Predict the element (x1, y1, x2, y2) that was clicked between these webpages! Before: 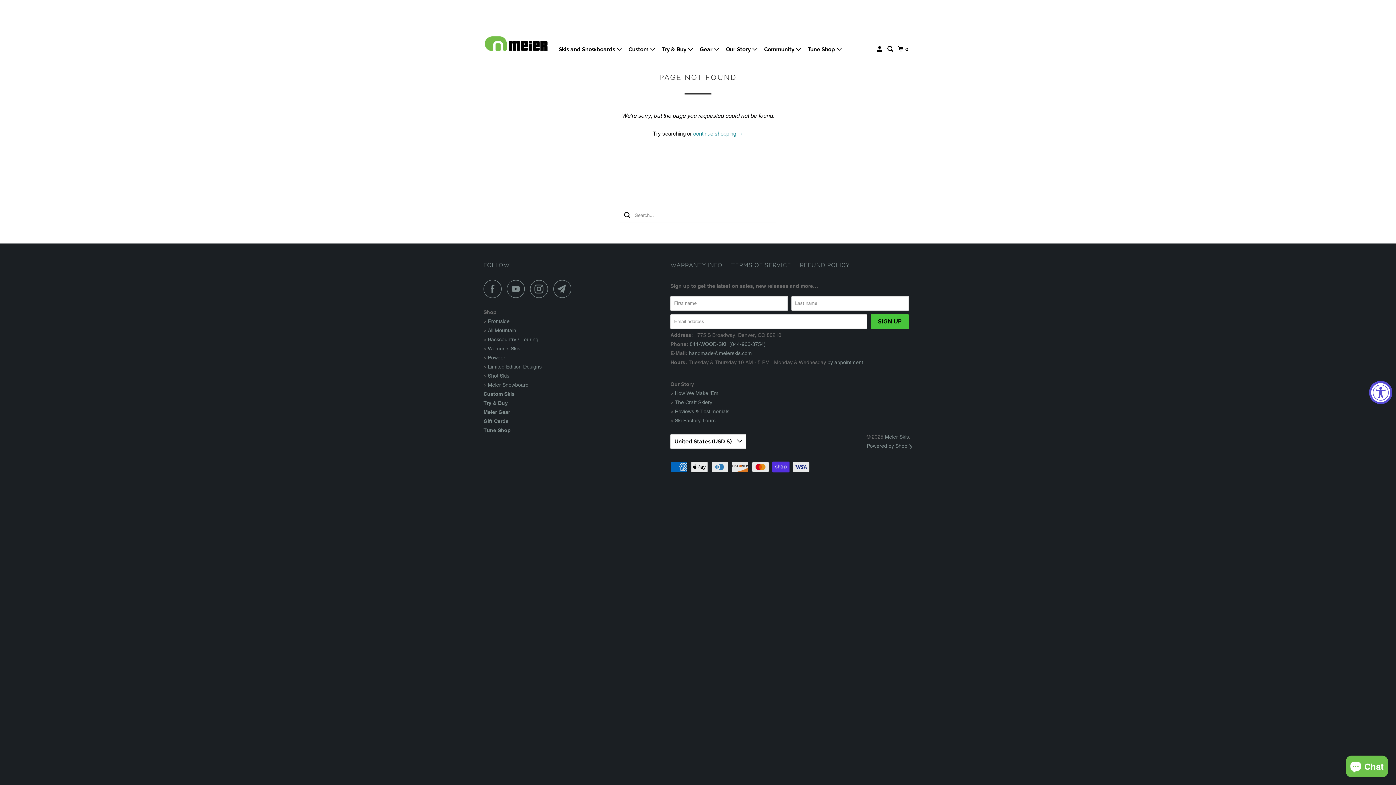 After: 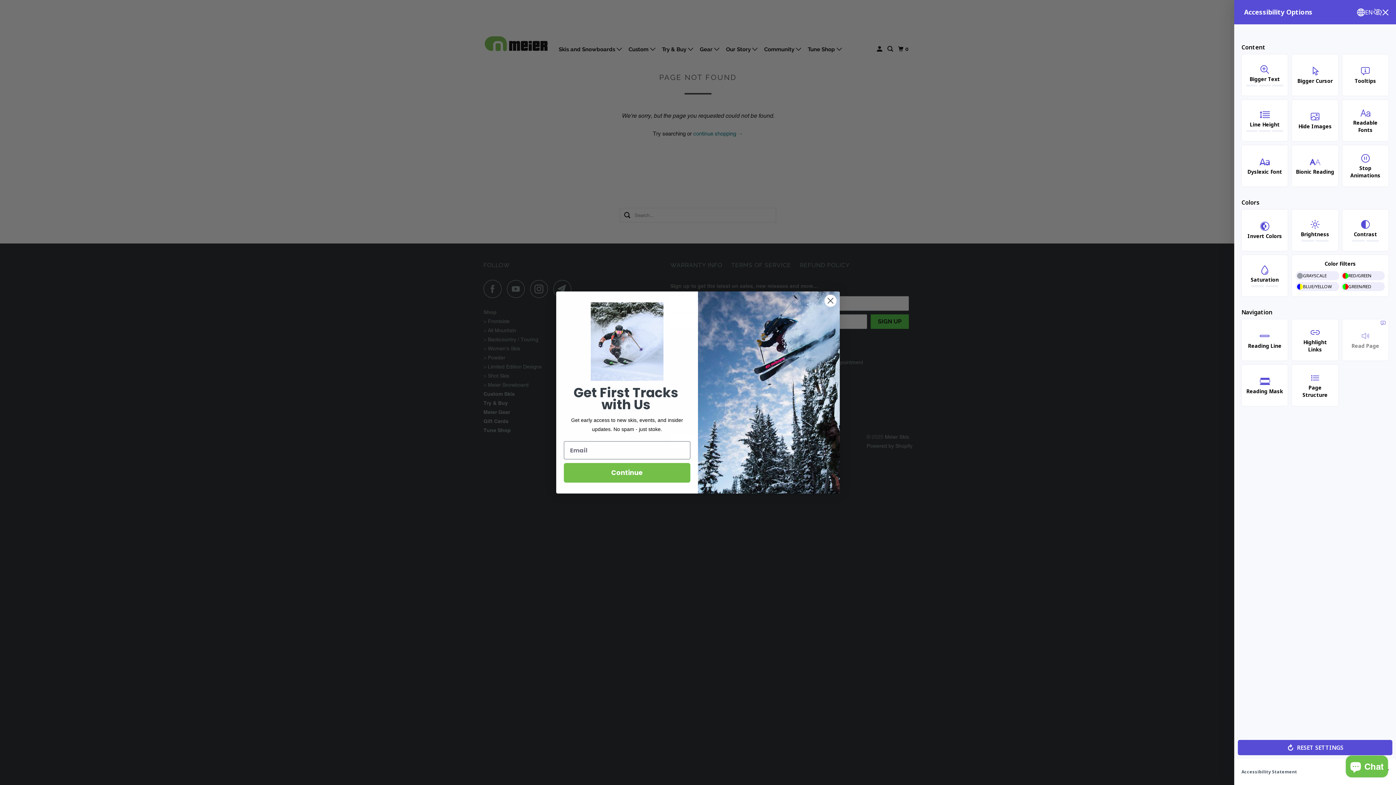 Action: label: Accessibility Widget, click to open bbox: (1369, 381, 1392, 404)